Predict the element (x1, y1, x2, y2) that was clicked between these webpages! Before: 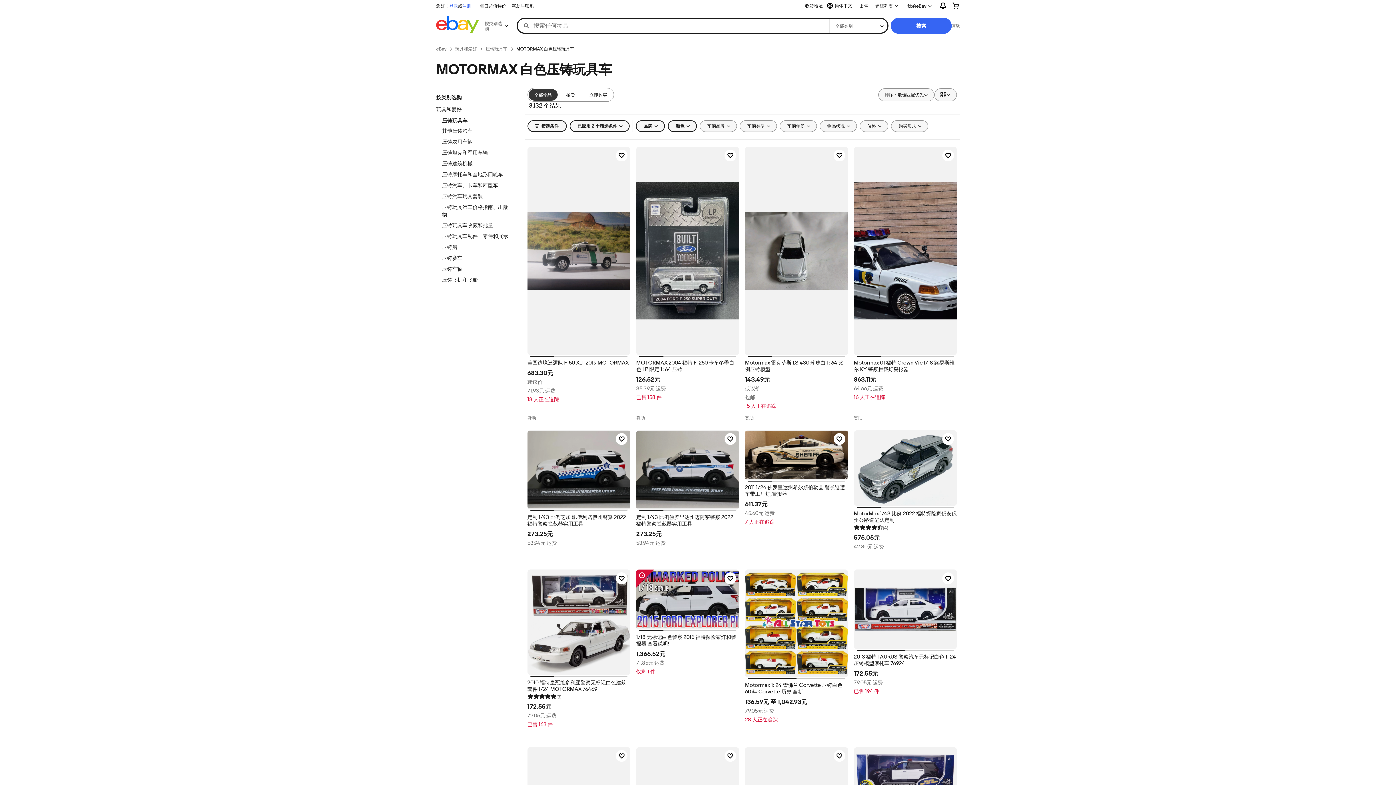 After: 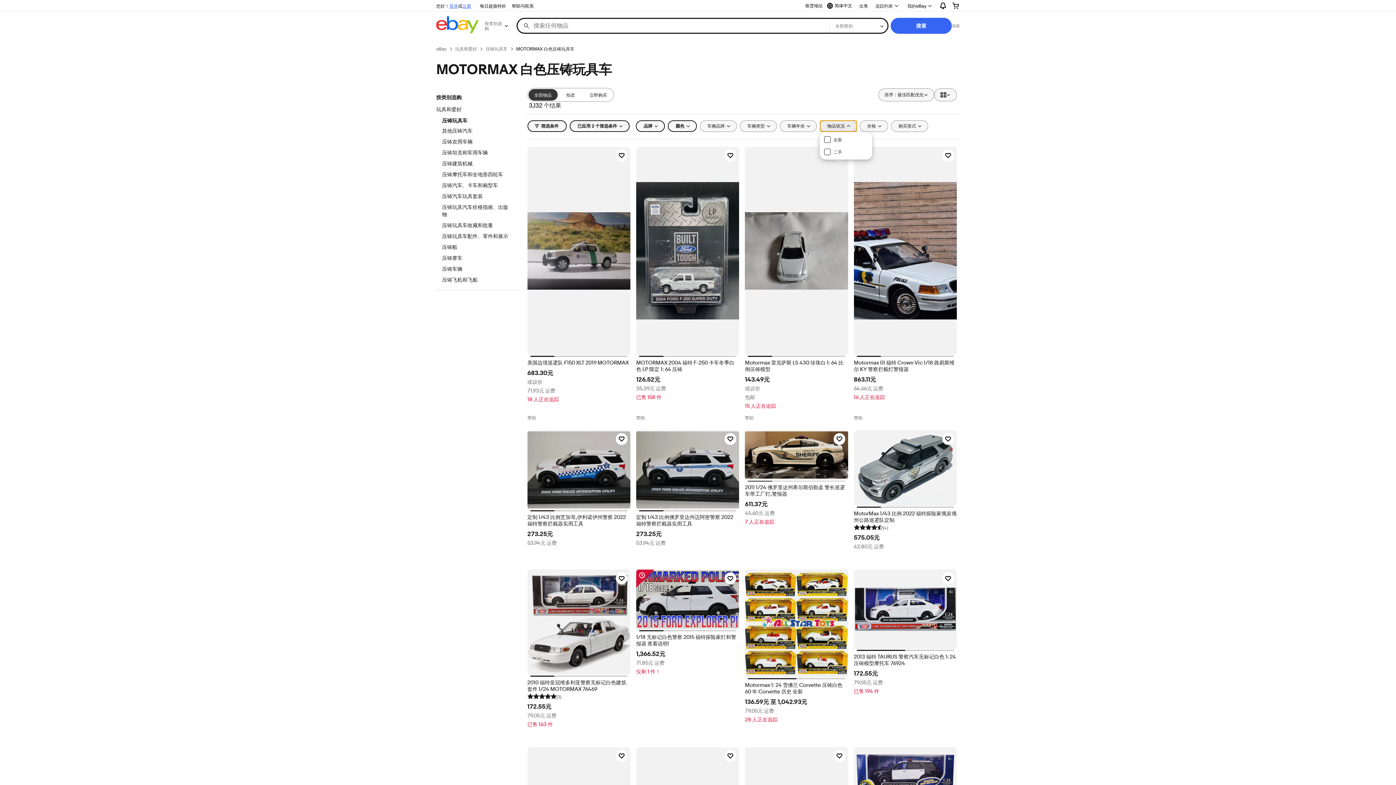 Action: bbox: (819, 120, 856, 132) label: 物品状况